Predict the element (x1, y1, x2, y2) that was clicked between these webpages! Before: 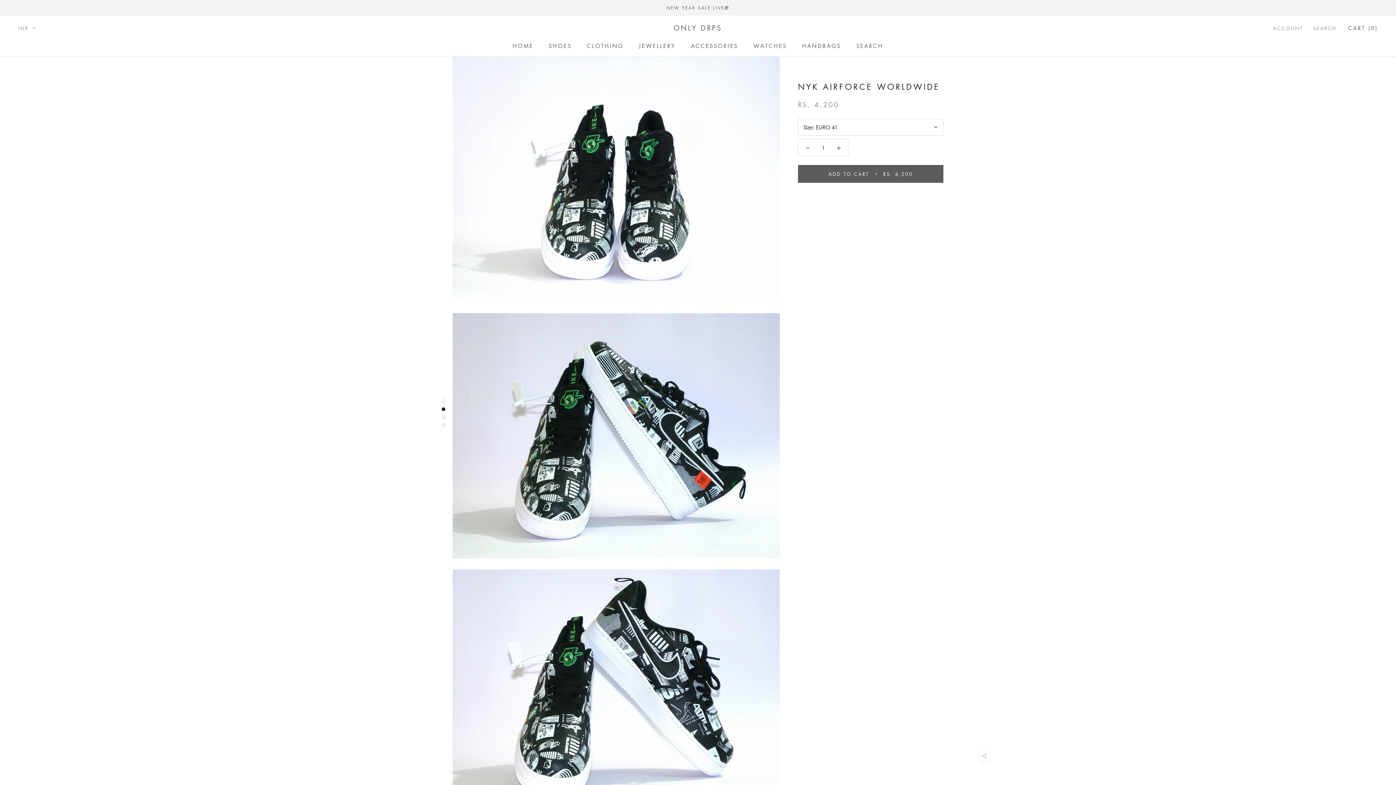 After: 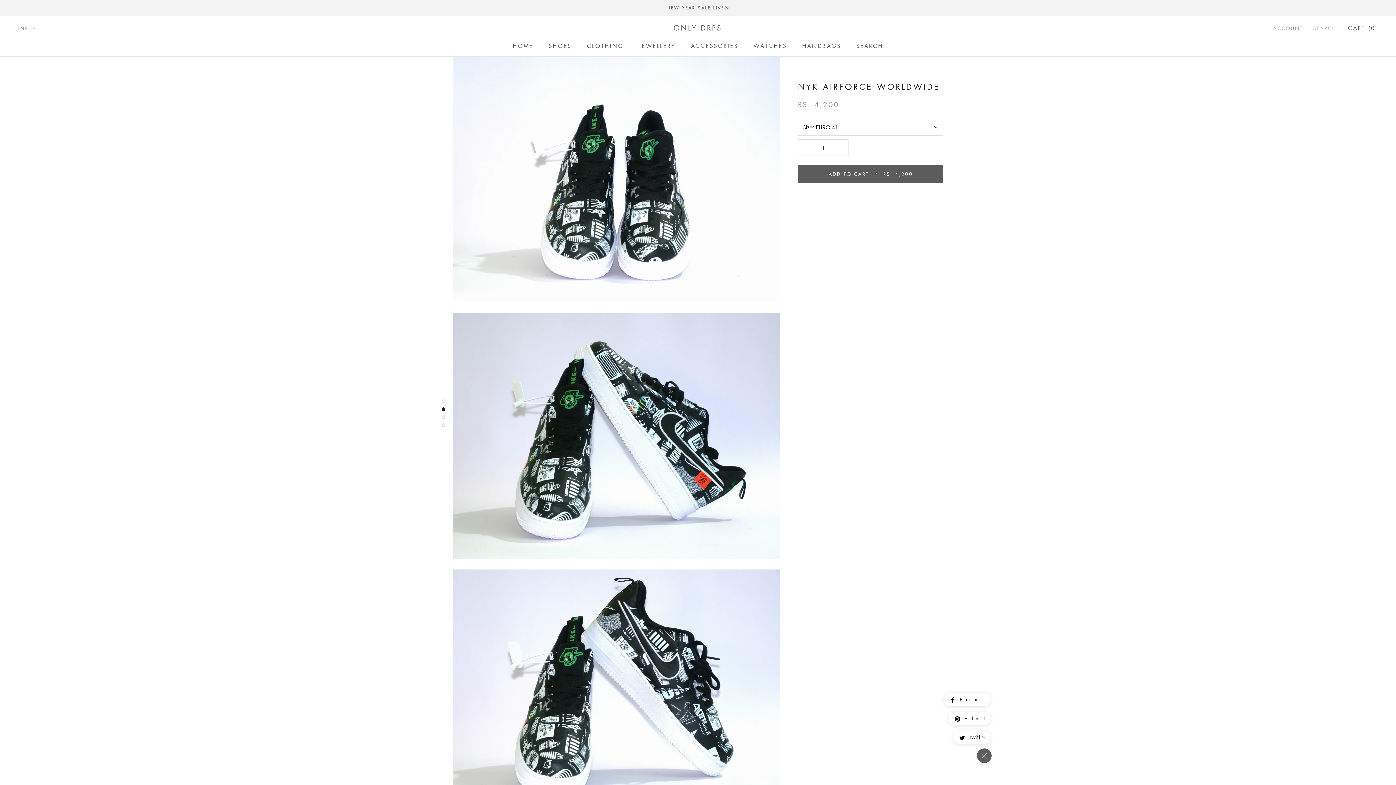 Action: bbox: (978, 749, 990, 762)